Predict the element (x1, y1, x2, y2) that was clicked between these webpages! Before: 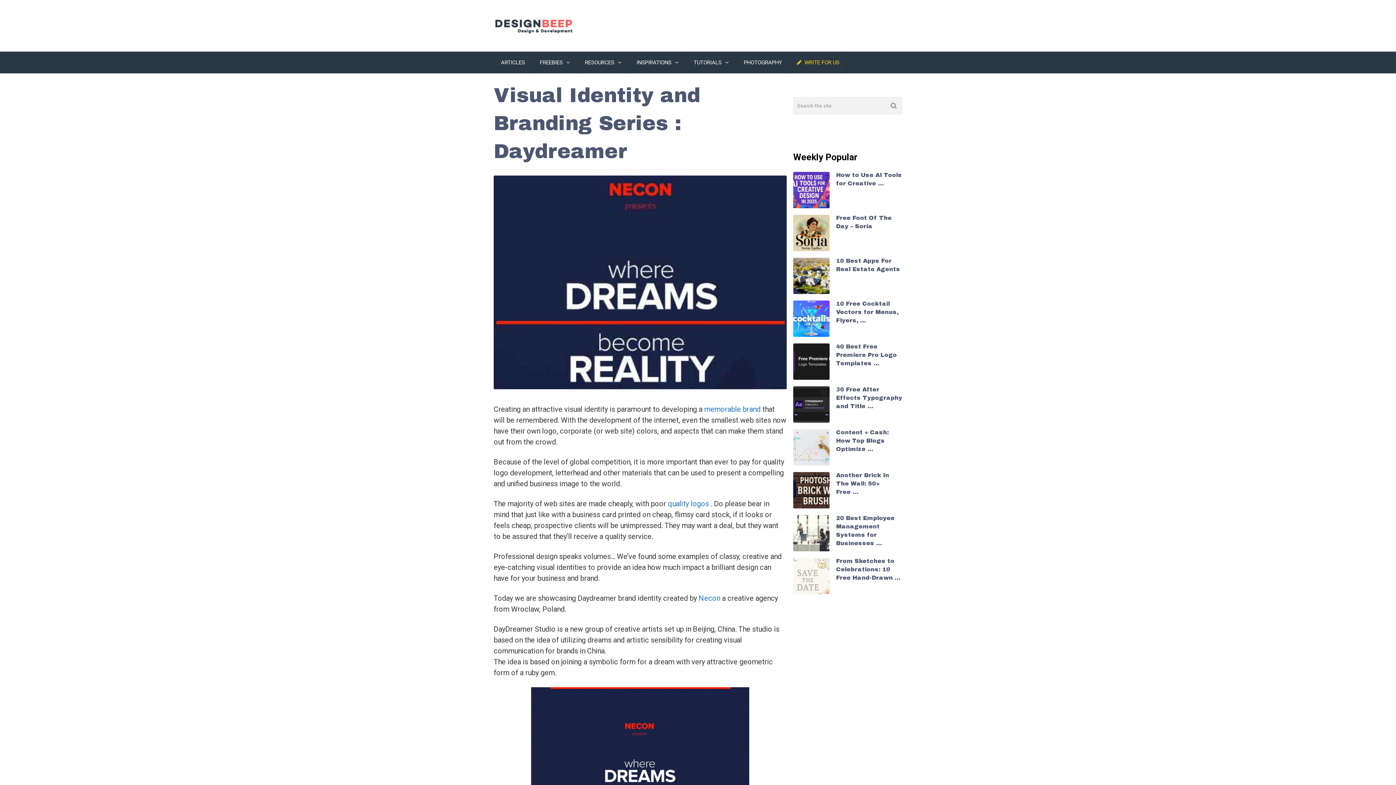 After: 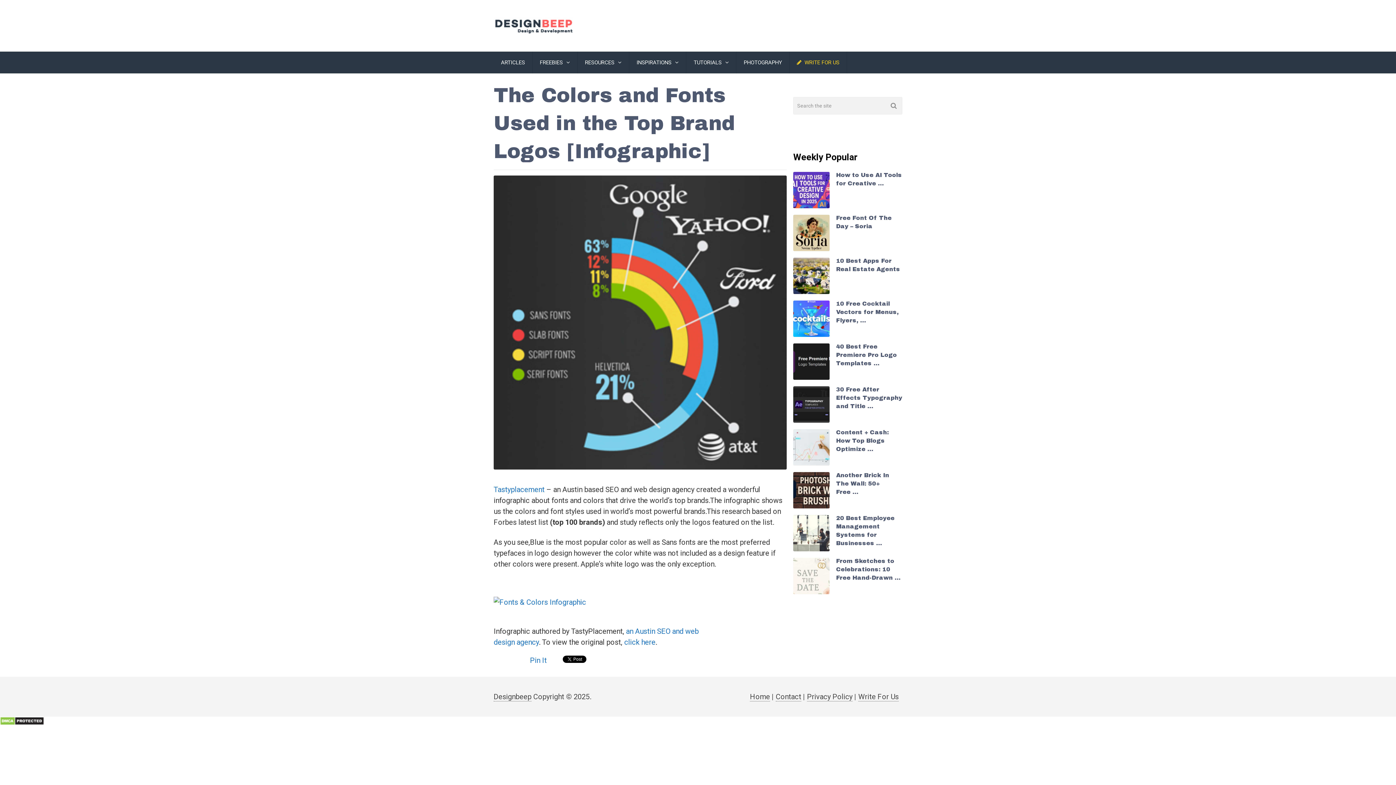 Action: label: memorable brand bbox: (704, 405, 760, 413)